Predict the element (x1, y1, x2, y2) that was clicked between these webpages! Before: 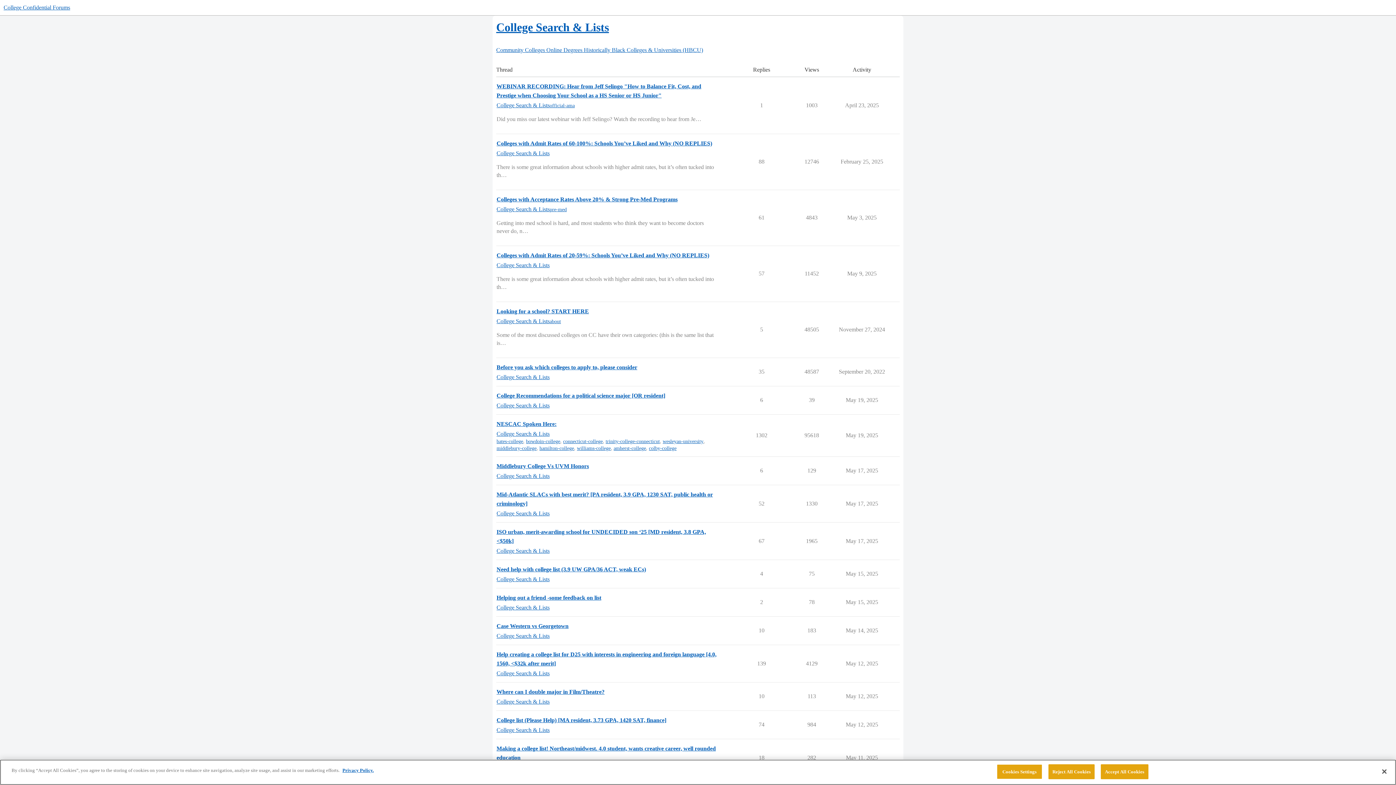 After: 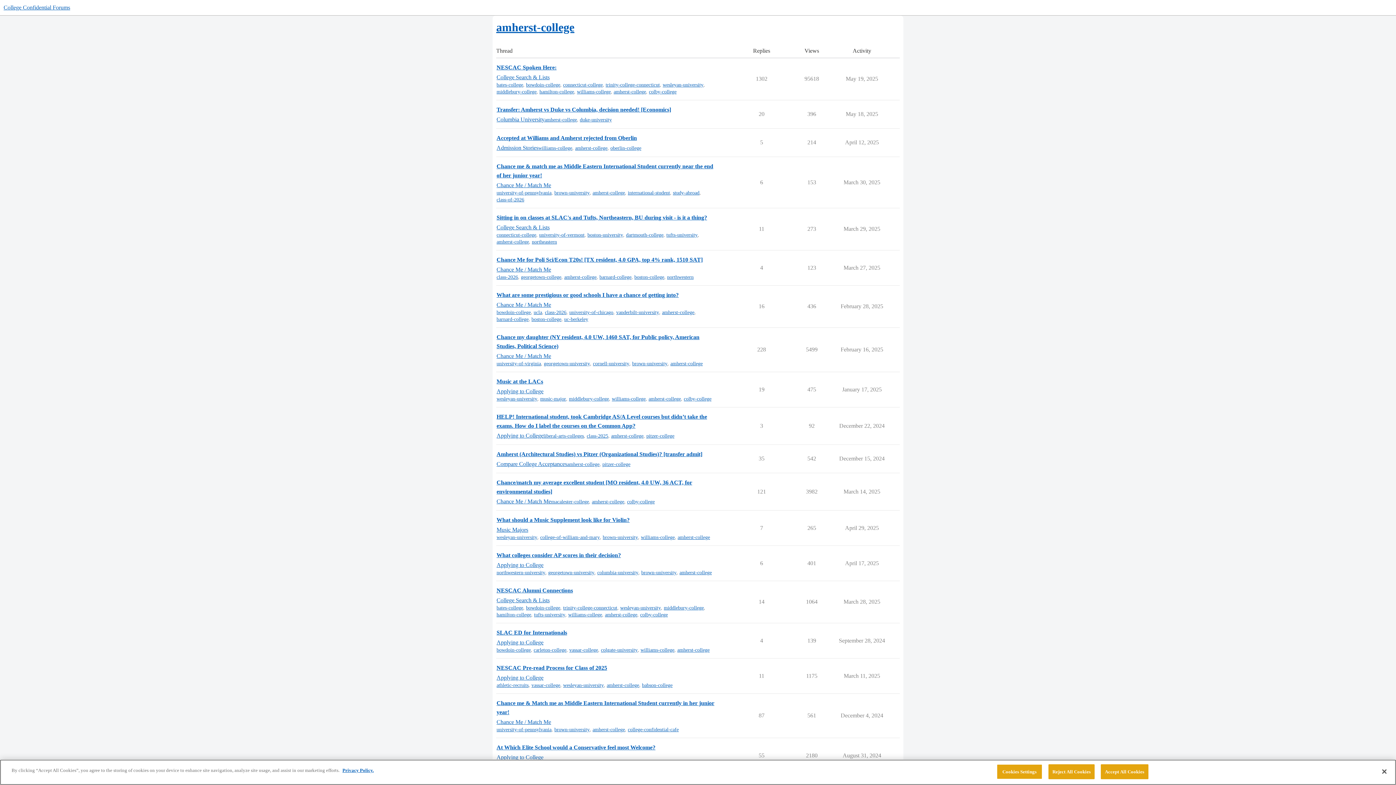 Action: label: amherst-college bbox: (613, 445, 646, 452)